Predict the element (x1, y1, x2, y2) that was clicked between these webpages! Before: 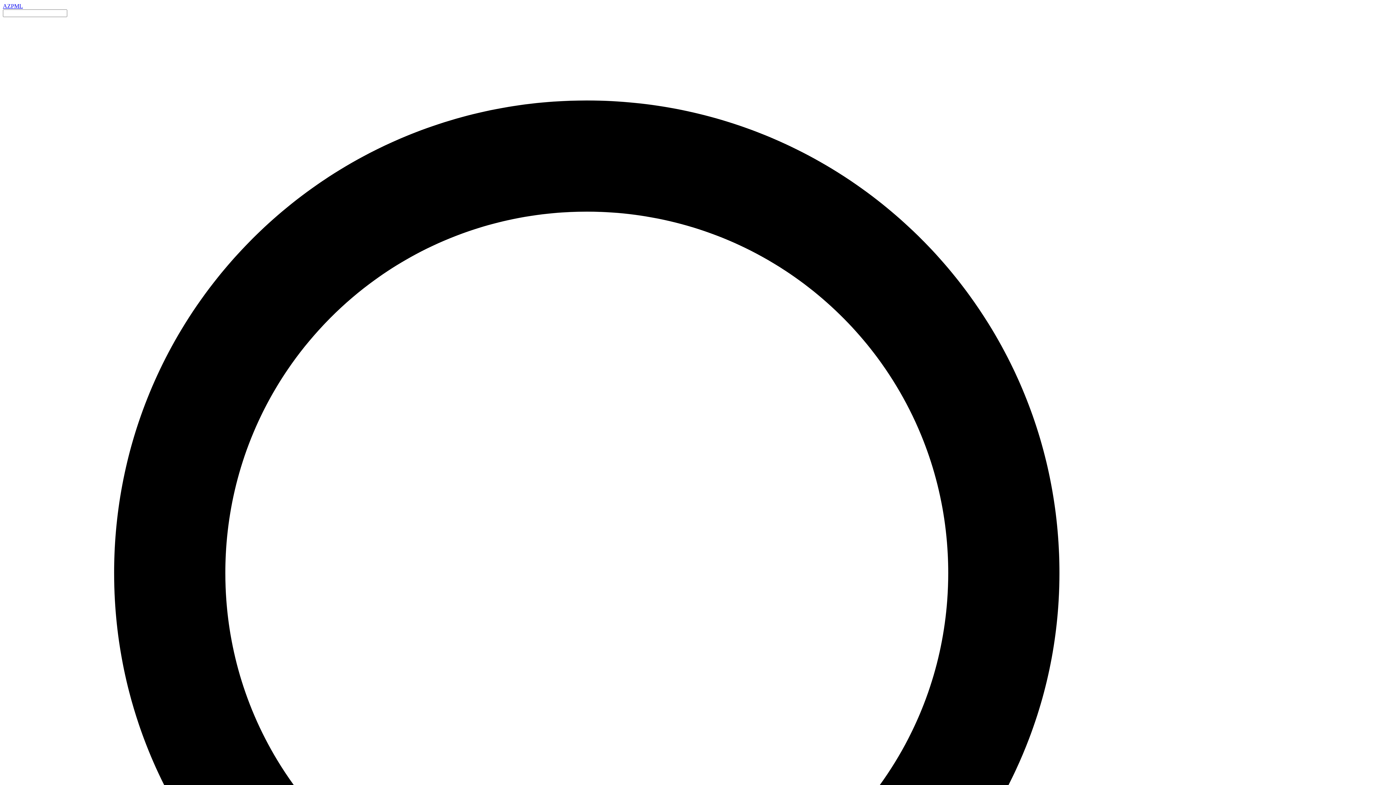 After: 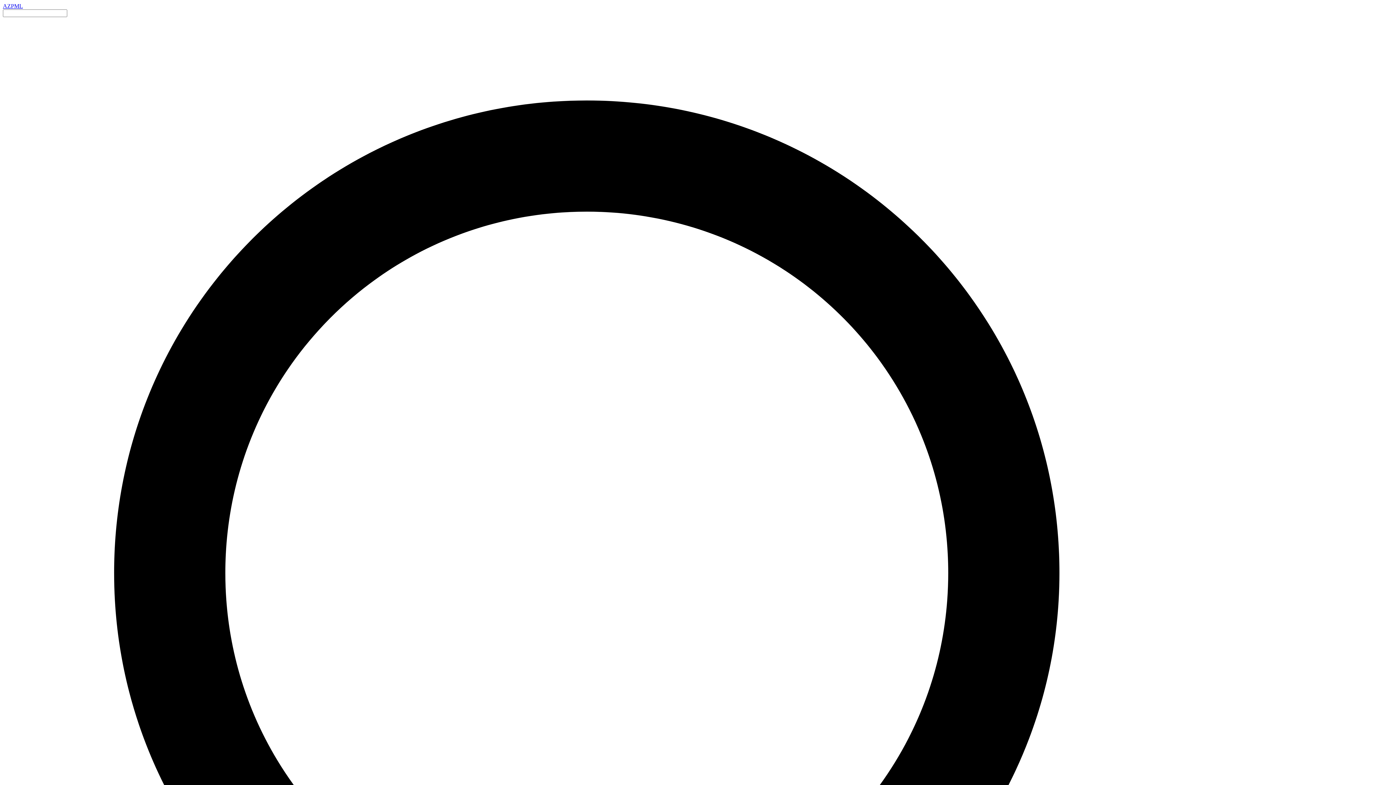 Action: label: AZPML bbox: (2, 2, 22, 9)